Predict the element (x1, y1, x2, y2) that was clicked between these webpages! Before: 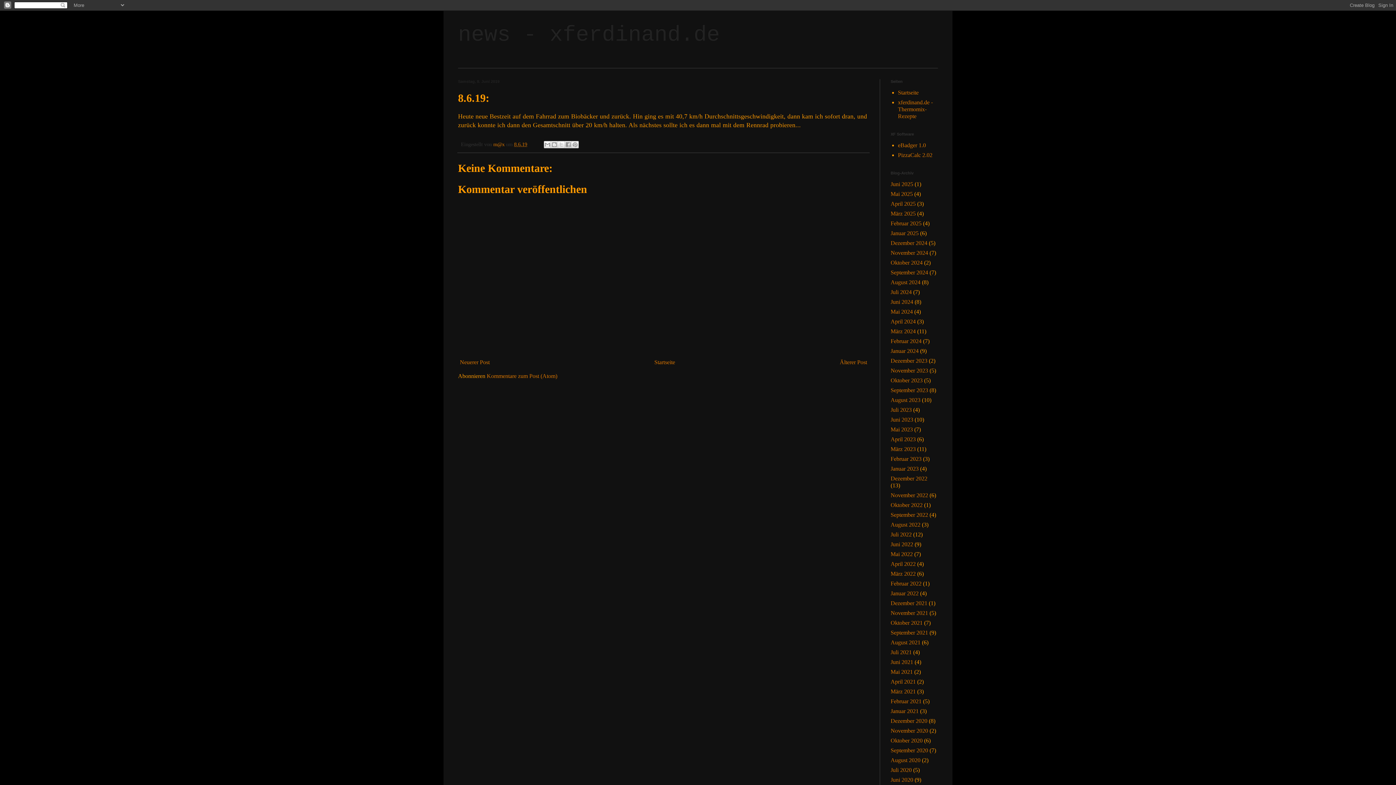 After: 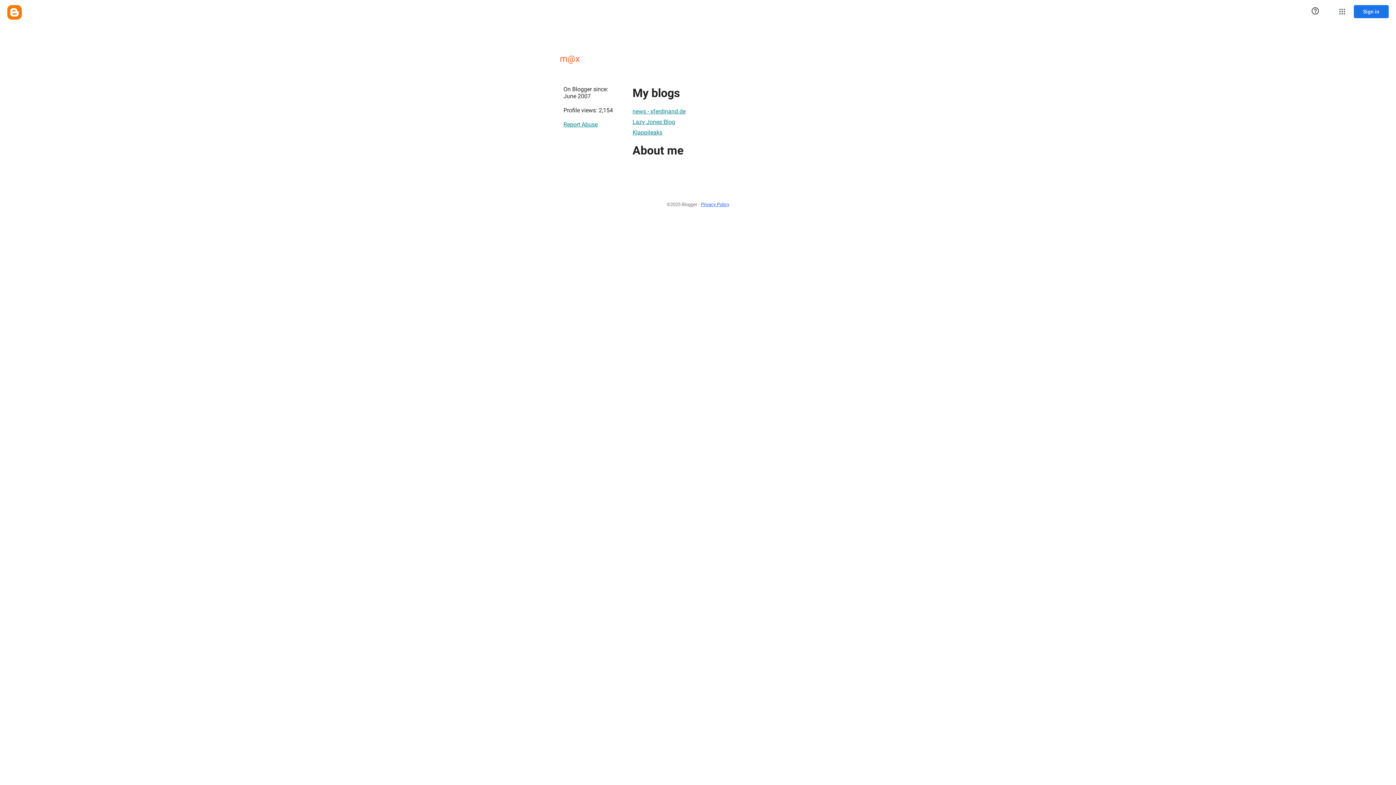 Action: bbox: (493, 141, 506, 147) label: m@x 